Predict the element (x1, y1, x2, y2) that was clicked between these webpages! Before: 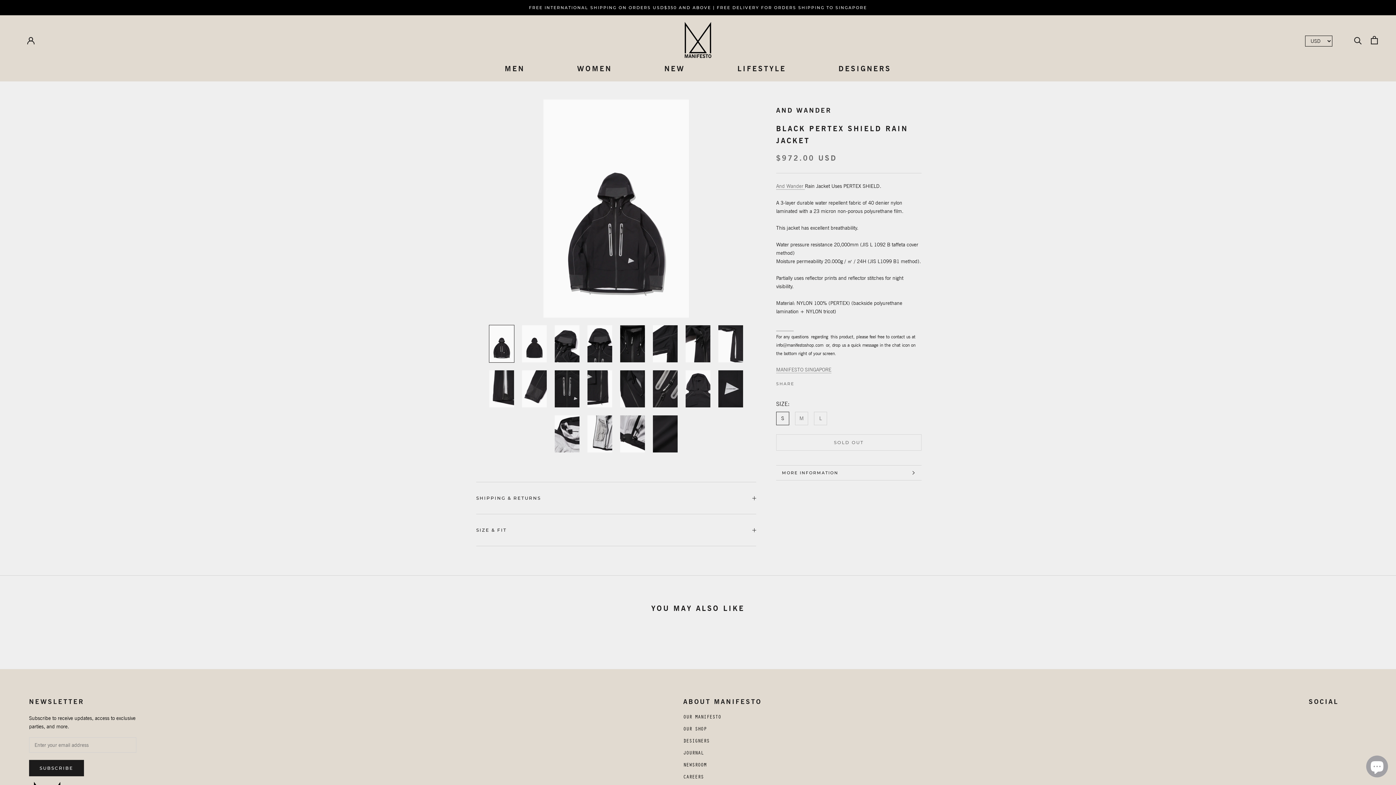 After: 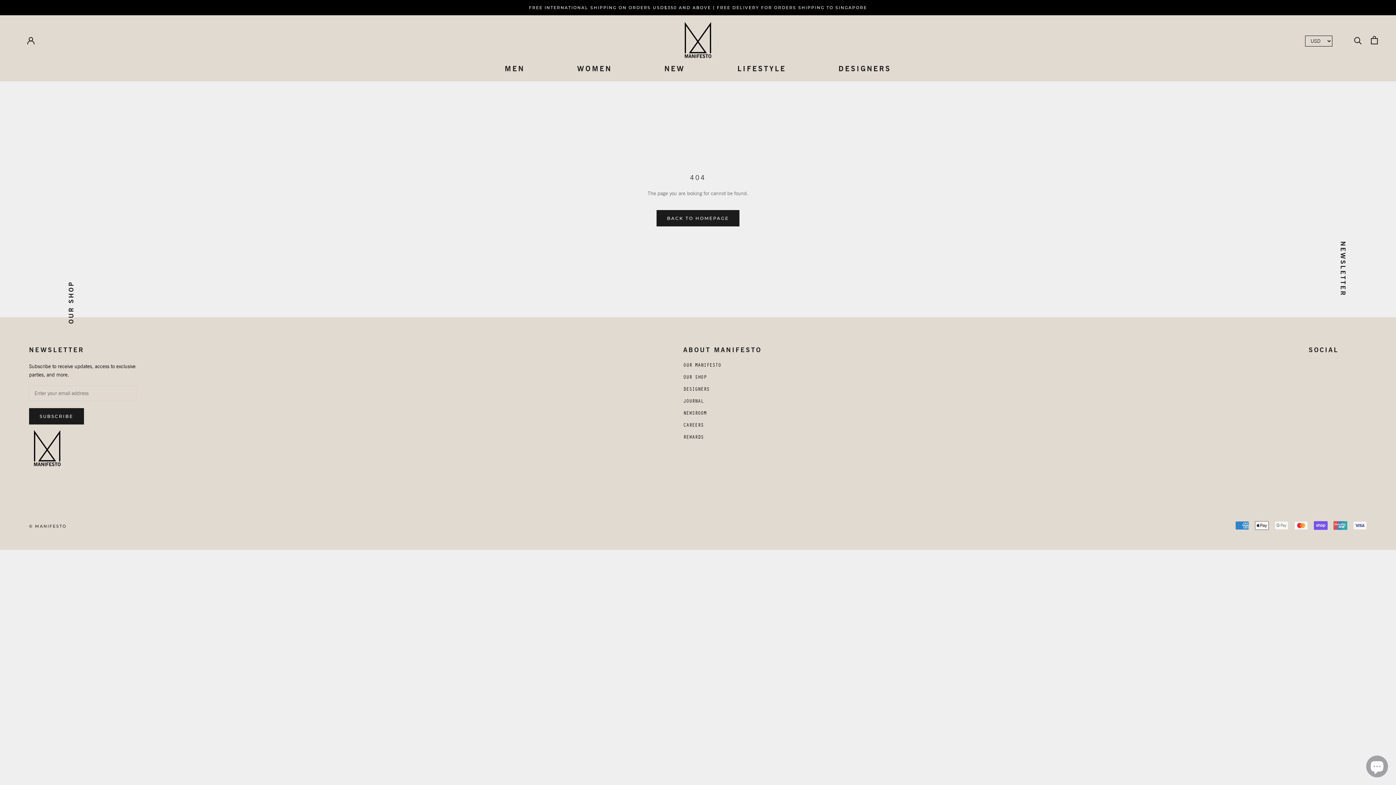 Action: bbox: (529, 5, 867, 10) label: FREE INTERNATIONAL SHIPPING ON ORDERS USD$350 AND ABOVE | FREE DELIVERY FOR ORDERS SHIPPING TO SINGAPORE